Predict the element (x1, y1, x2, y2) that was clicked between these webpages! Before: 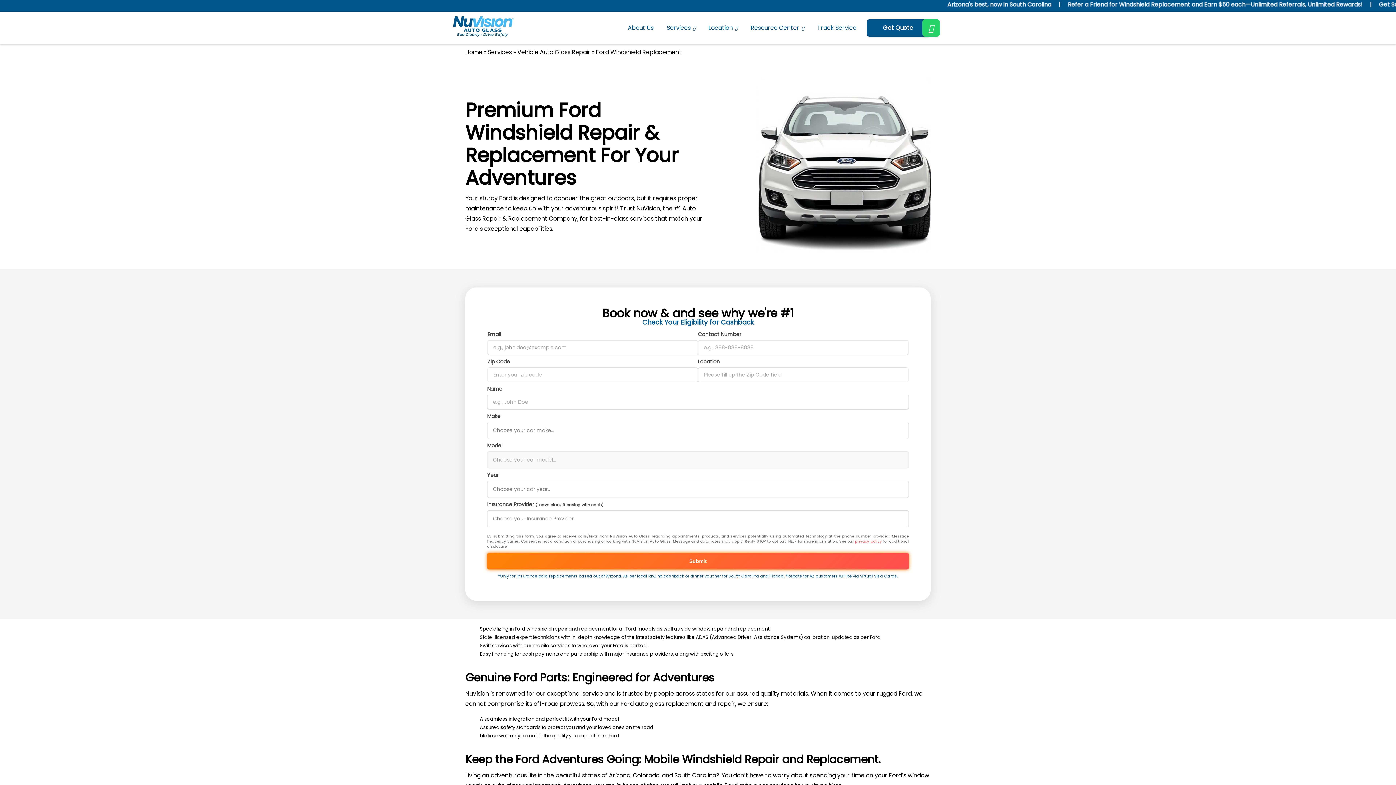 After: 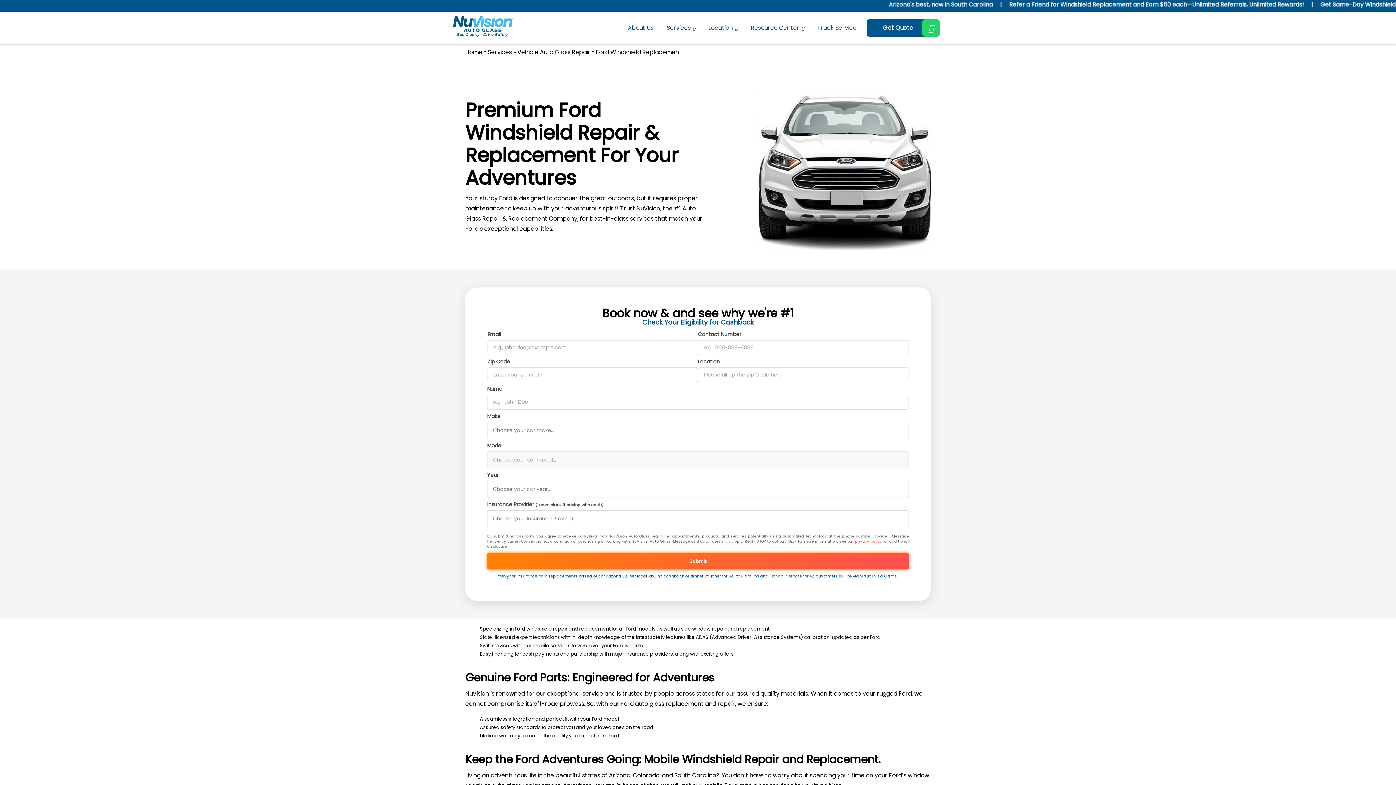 Action: bbox: (748, 15, 813, 40) label: Resource Center